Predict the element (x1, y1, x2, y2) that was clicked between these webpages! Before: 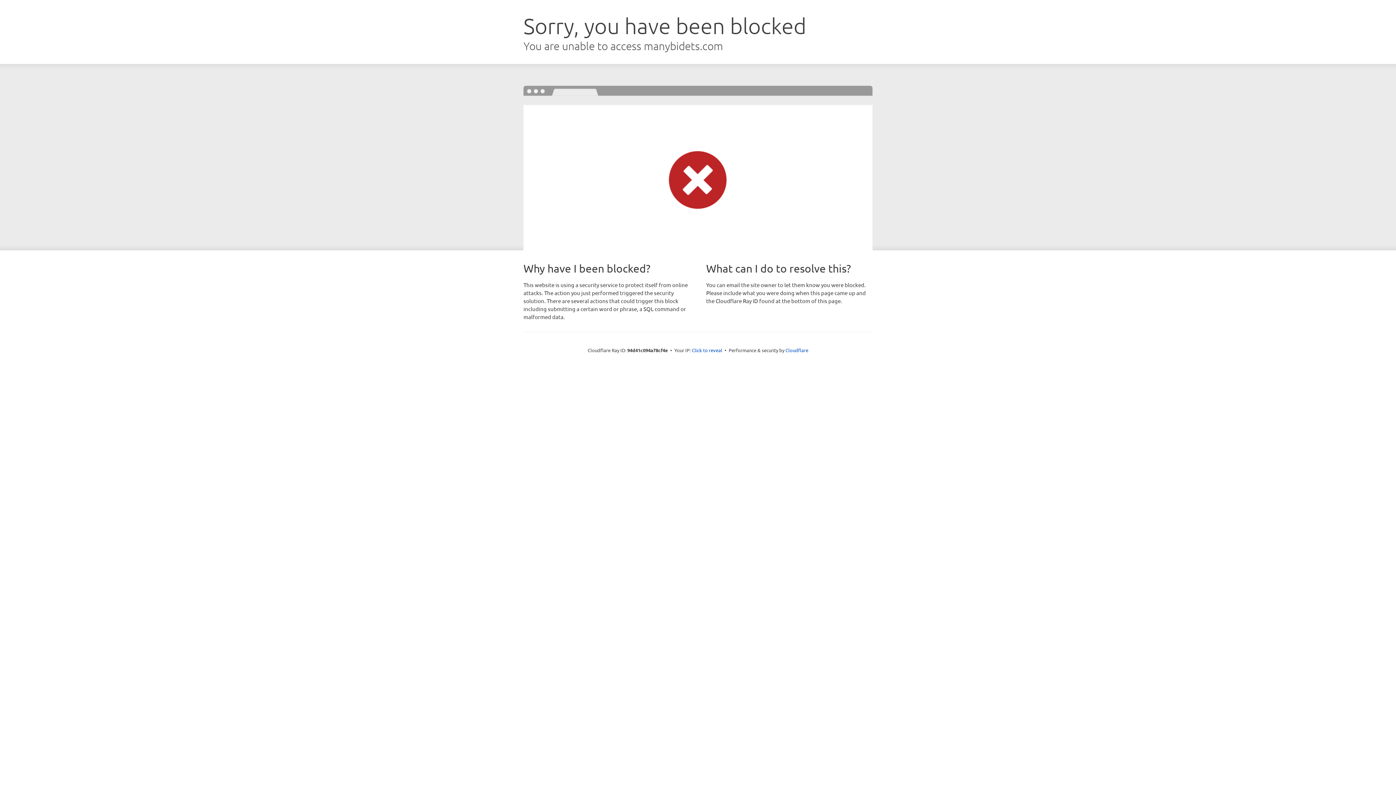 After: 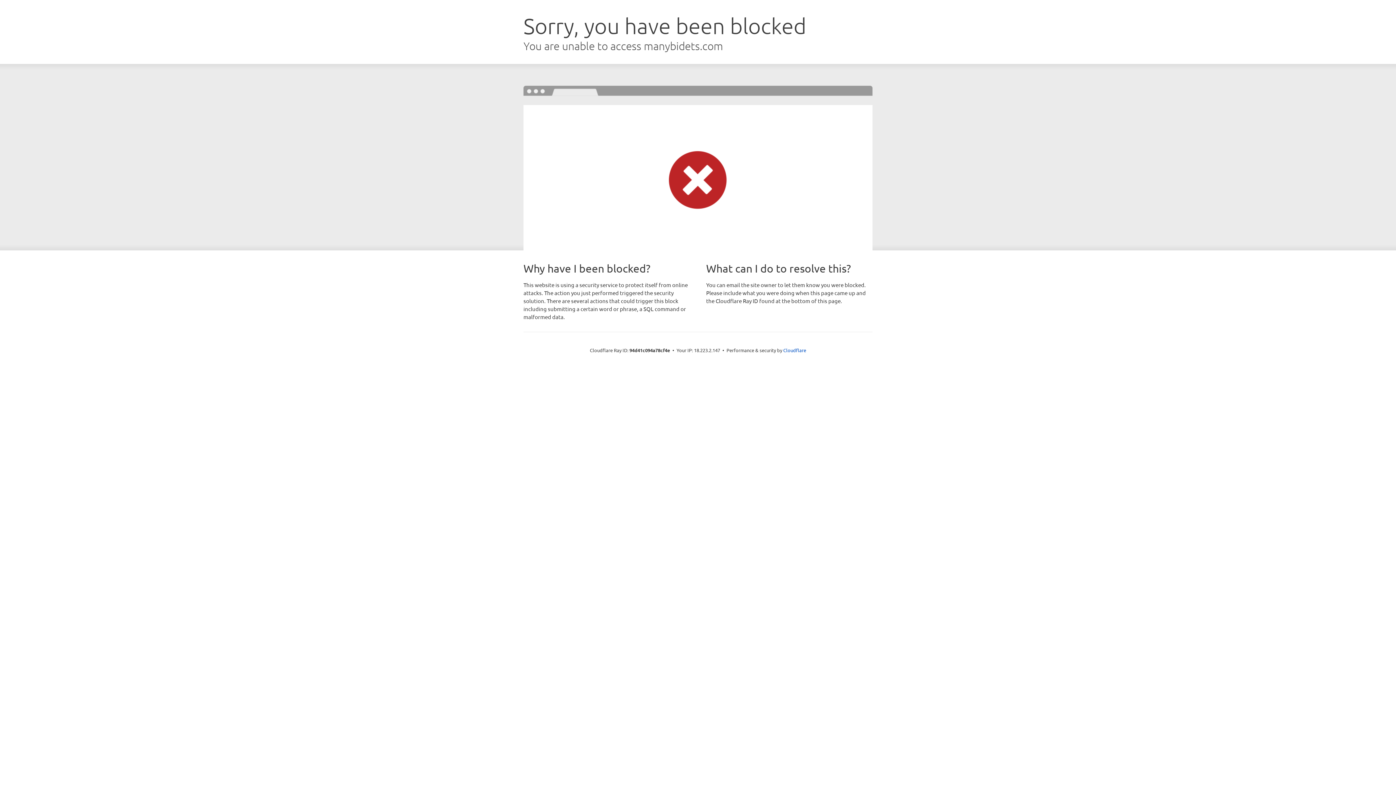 Action: bbox: (692, 346, 722, 353) label: Click to reveal